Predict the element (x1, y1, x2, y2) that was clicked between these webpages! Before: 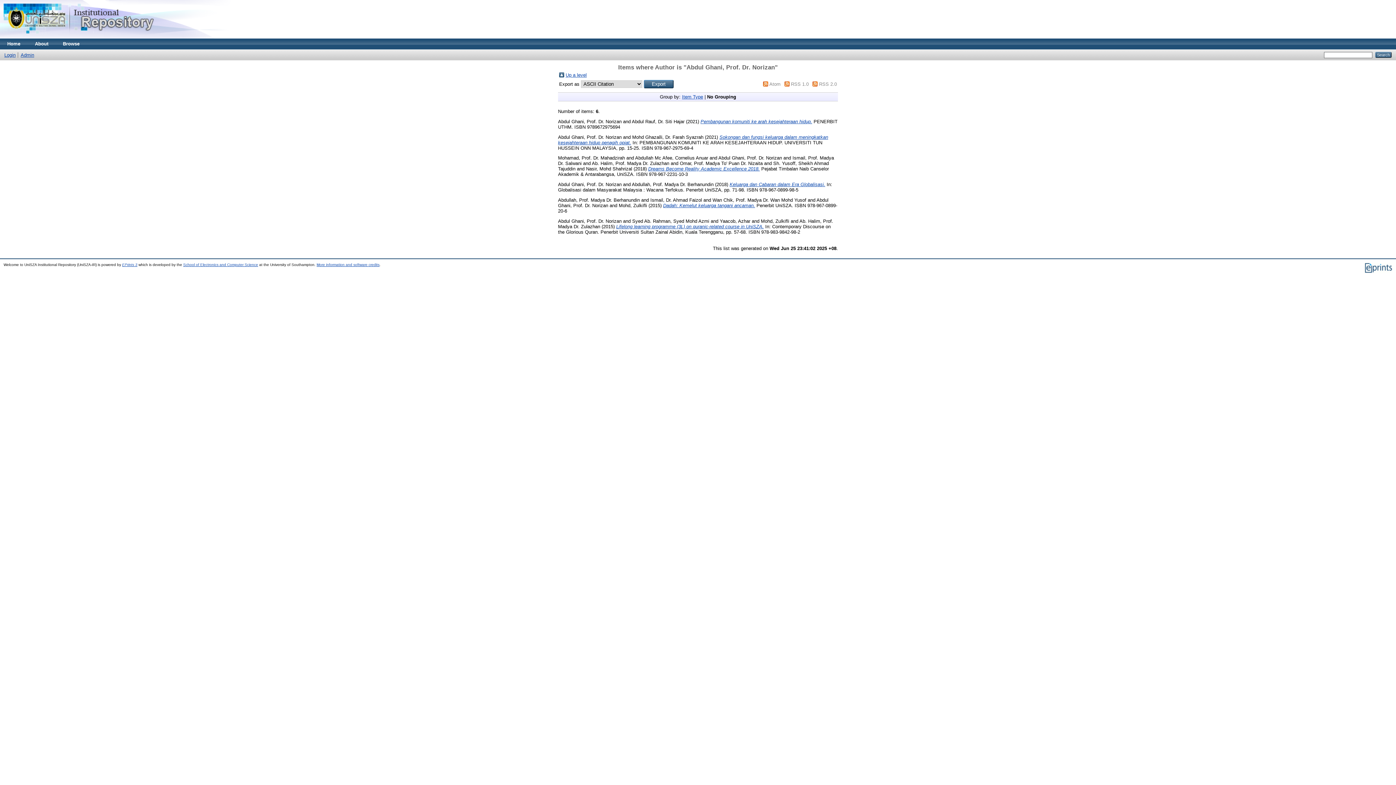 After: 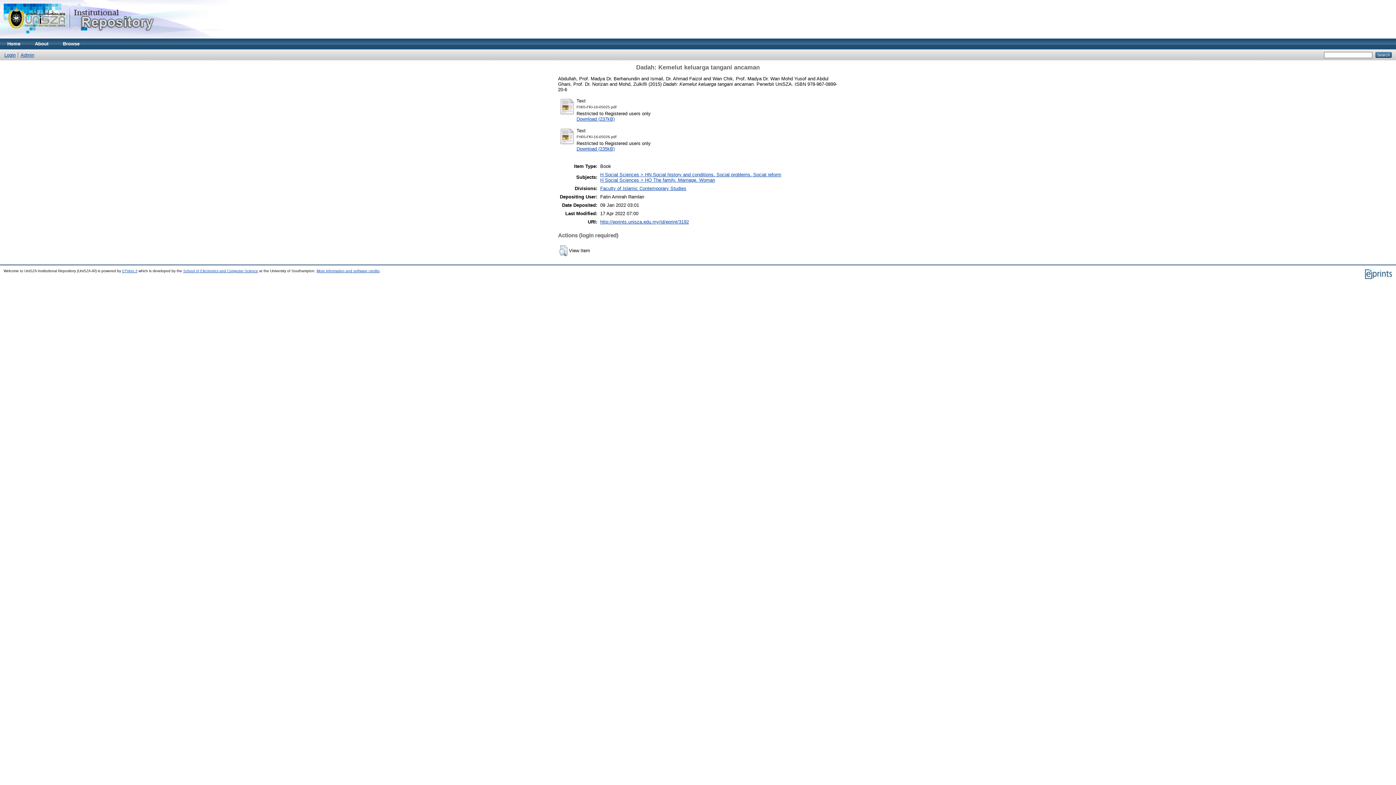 Action: label: Dadah: Kemelut keluarga tangani ancaman. bbox: (663, 202, 755, 208)